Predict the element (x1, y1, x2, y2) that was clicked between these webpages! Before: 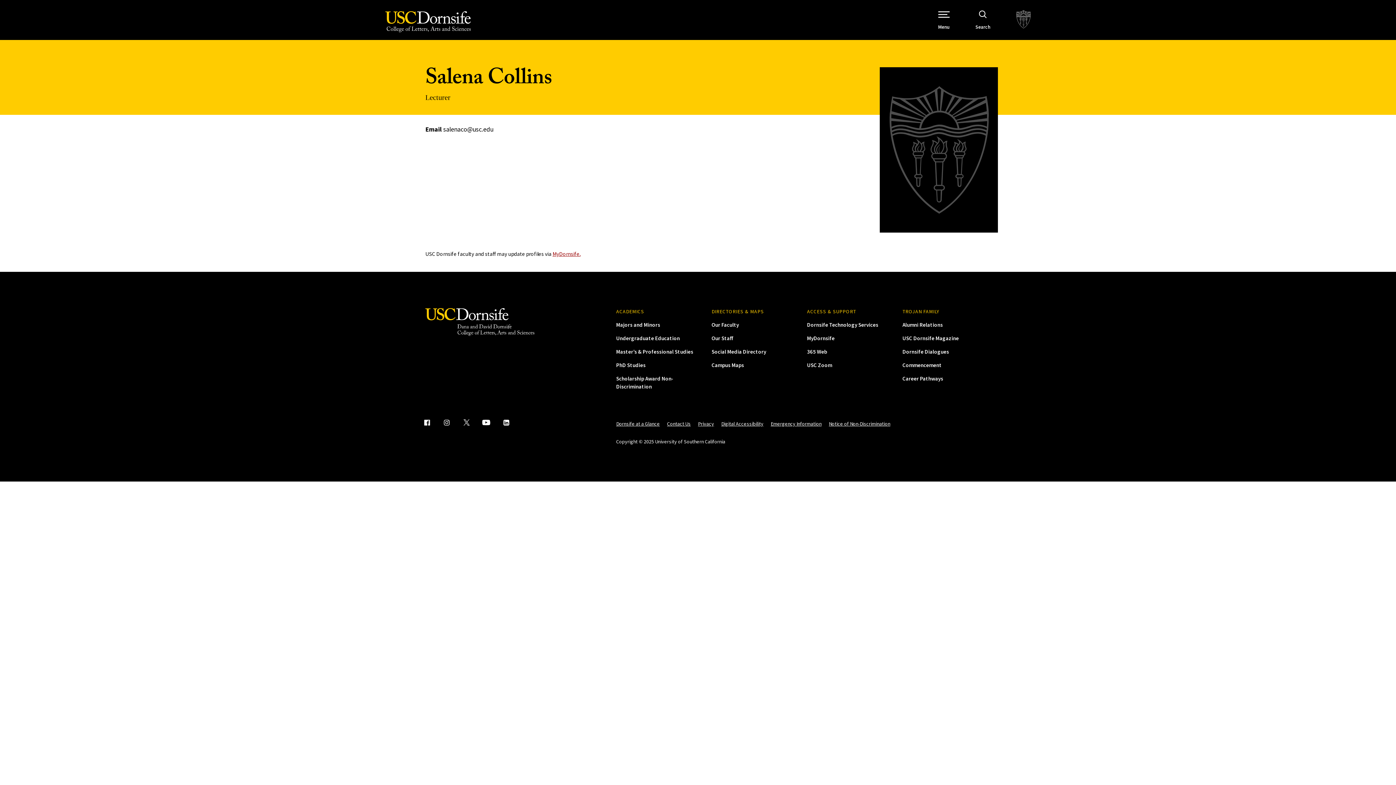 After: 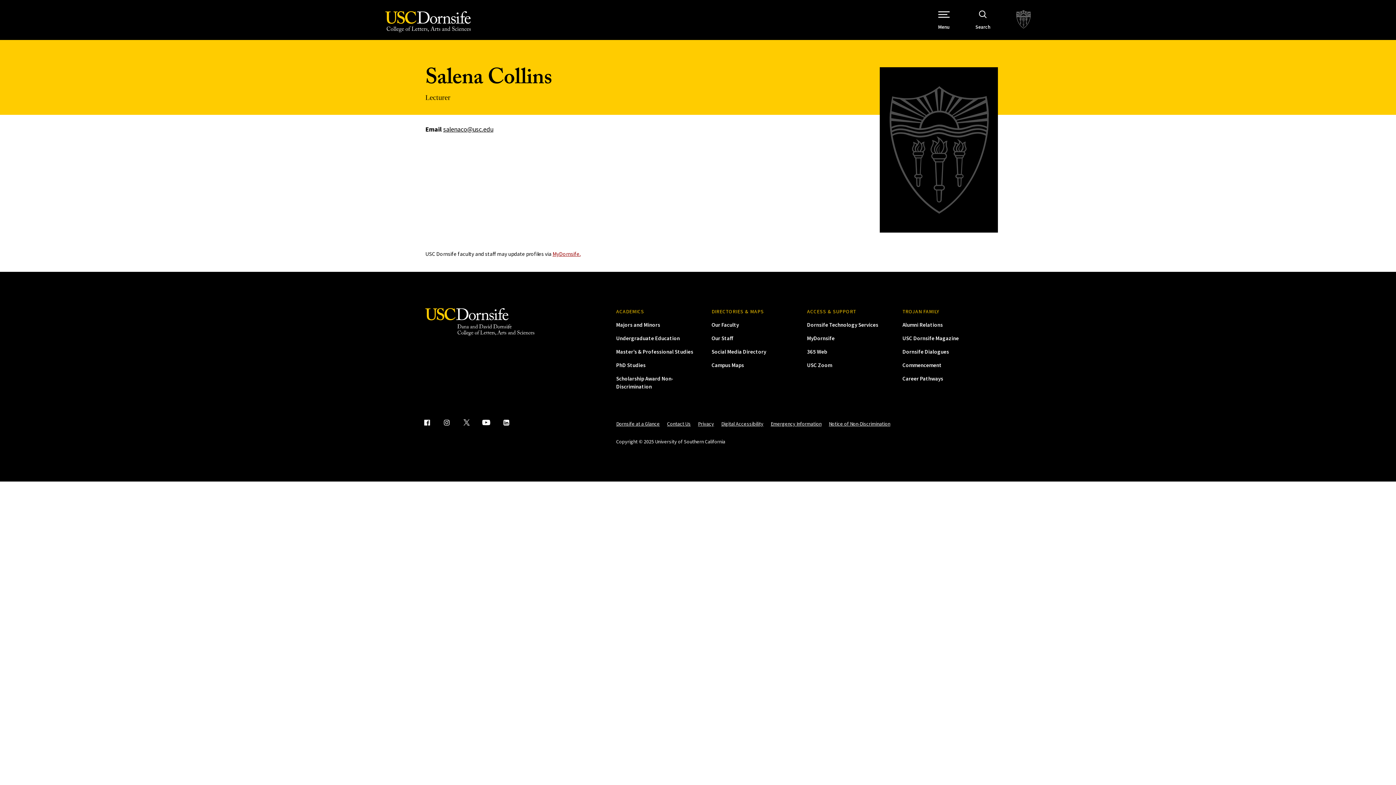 Action: bbox: (443, 125, 493, 133) label: salenaco@usc.edu